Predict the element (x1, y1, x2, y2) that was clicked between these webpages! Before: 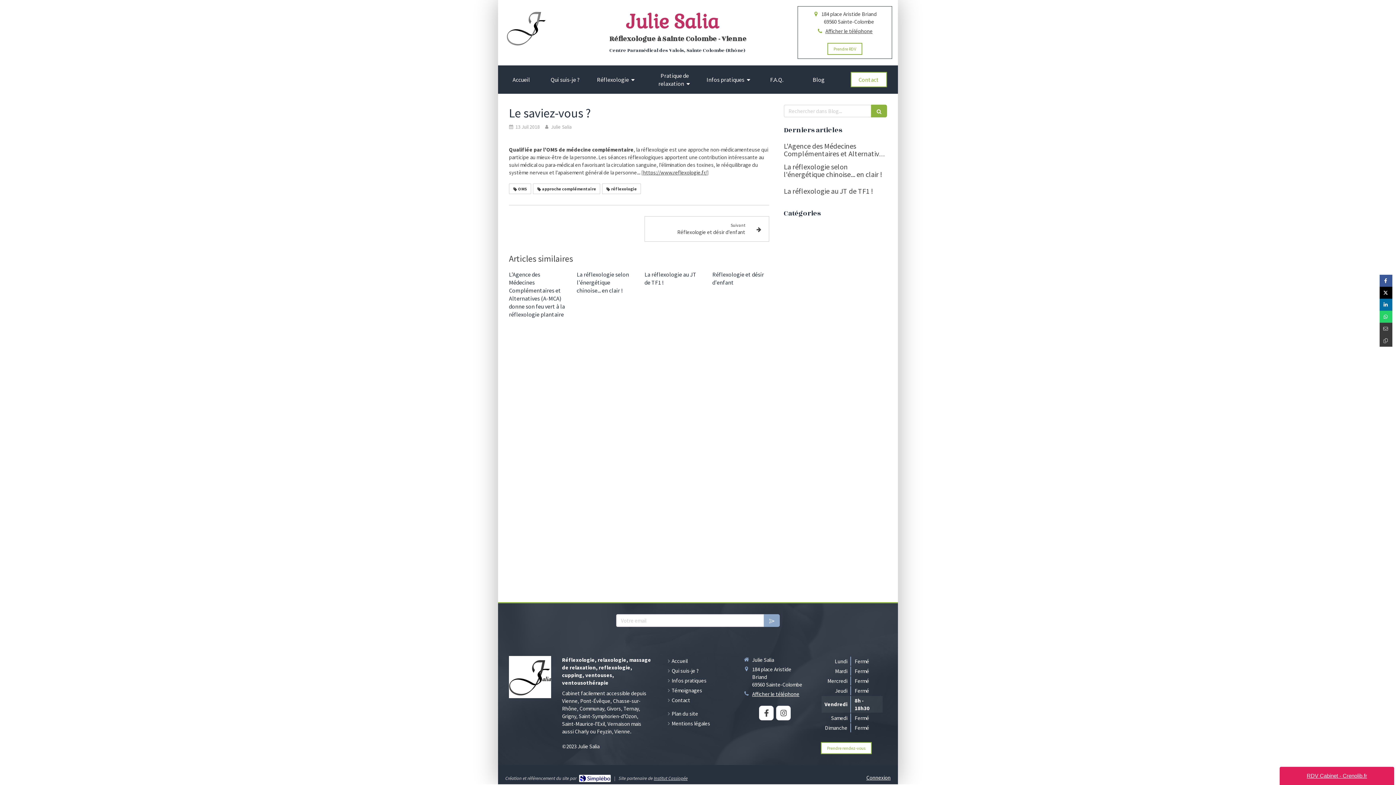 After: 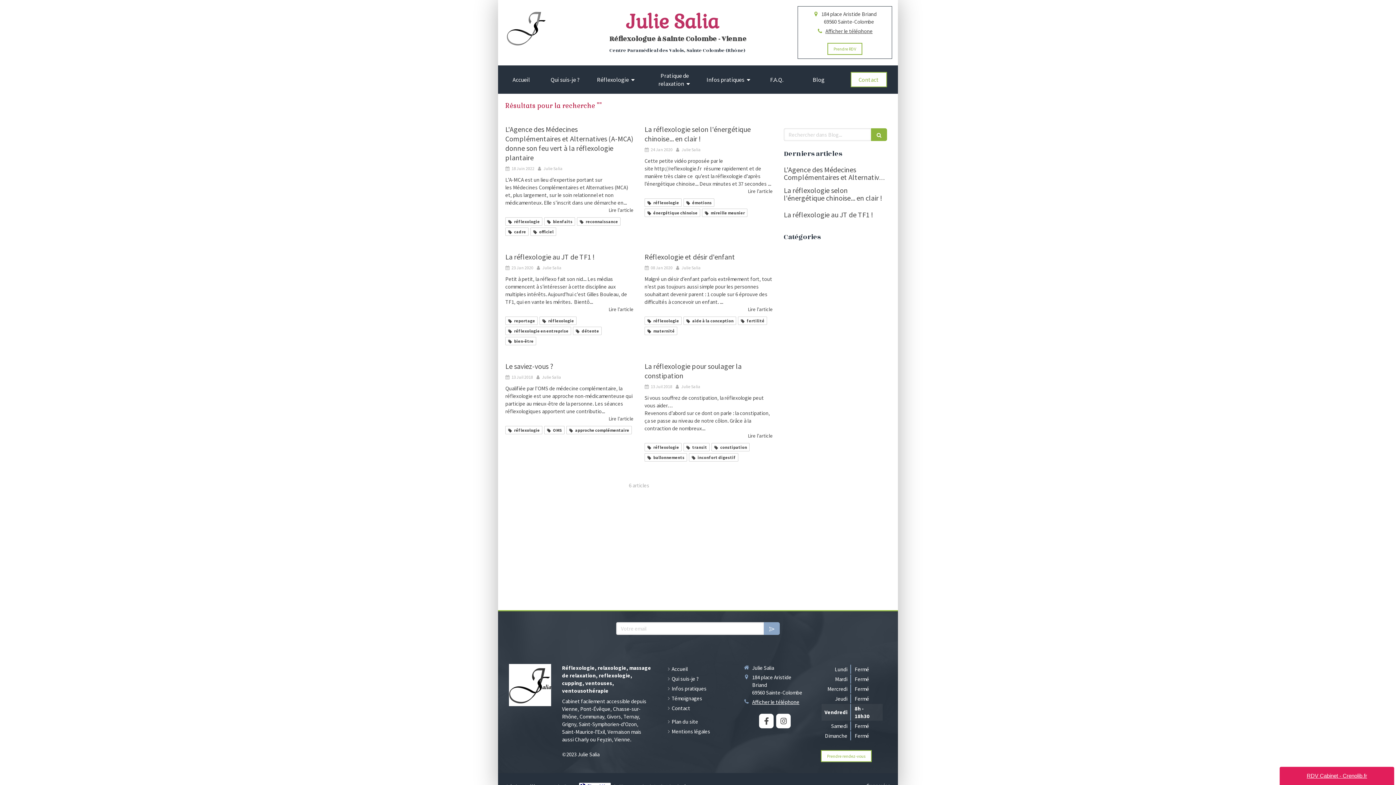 Action: bbox: (871, 104, 887, 117)